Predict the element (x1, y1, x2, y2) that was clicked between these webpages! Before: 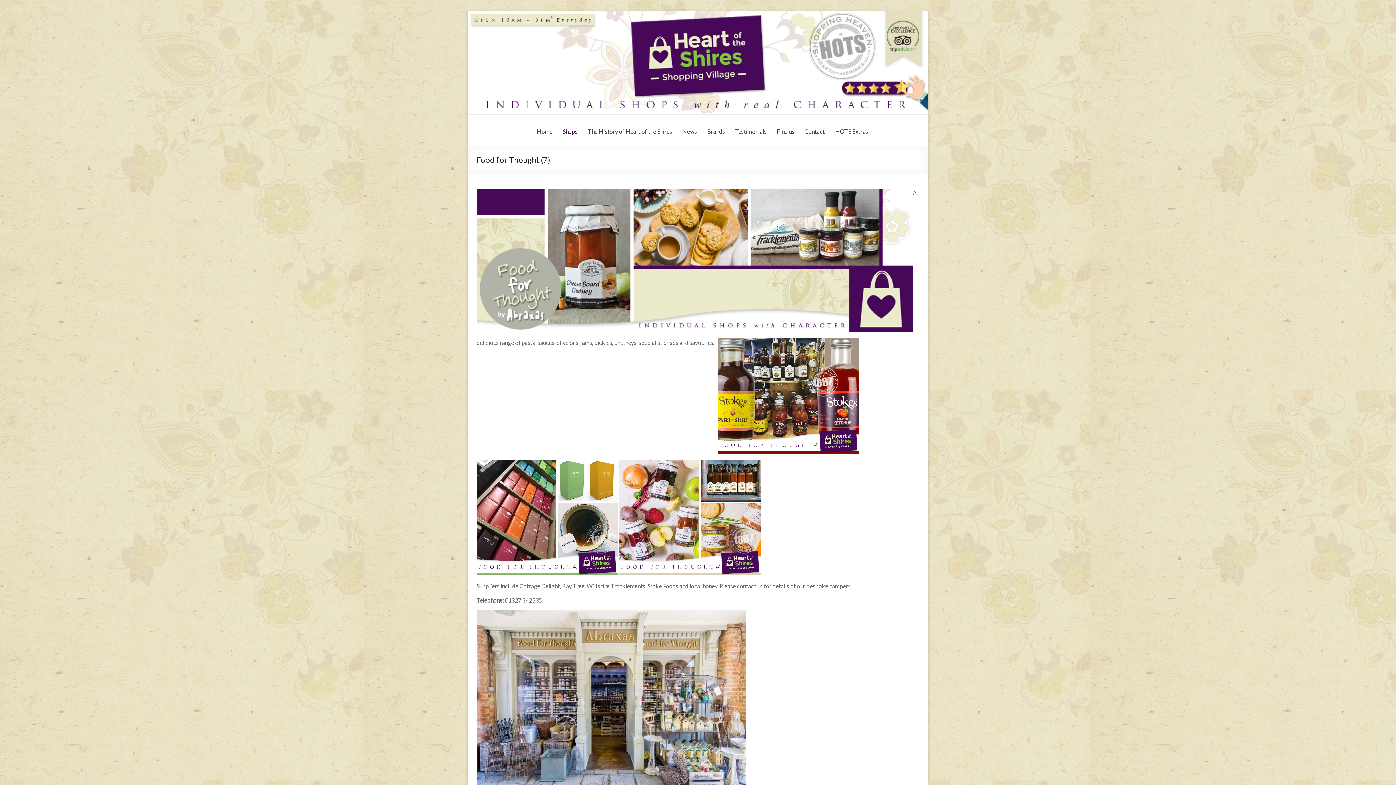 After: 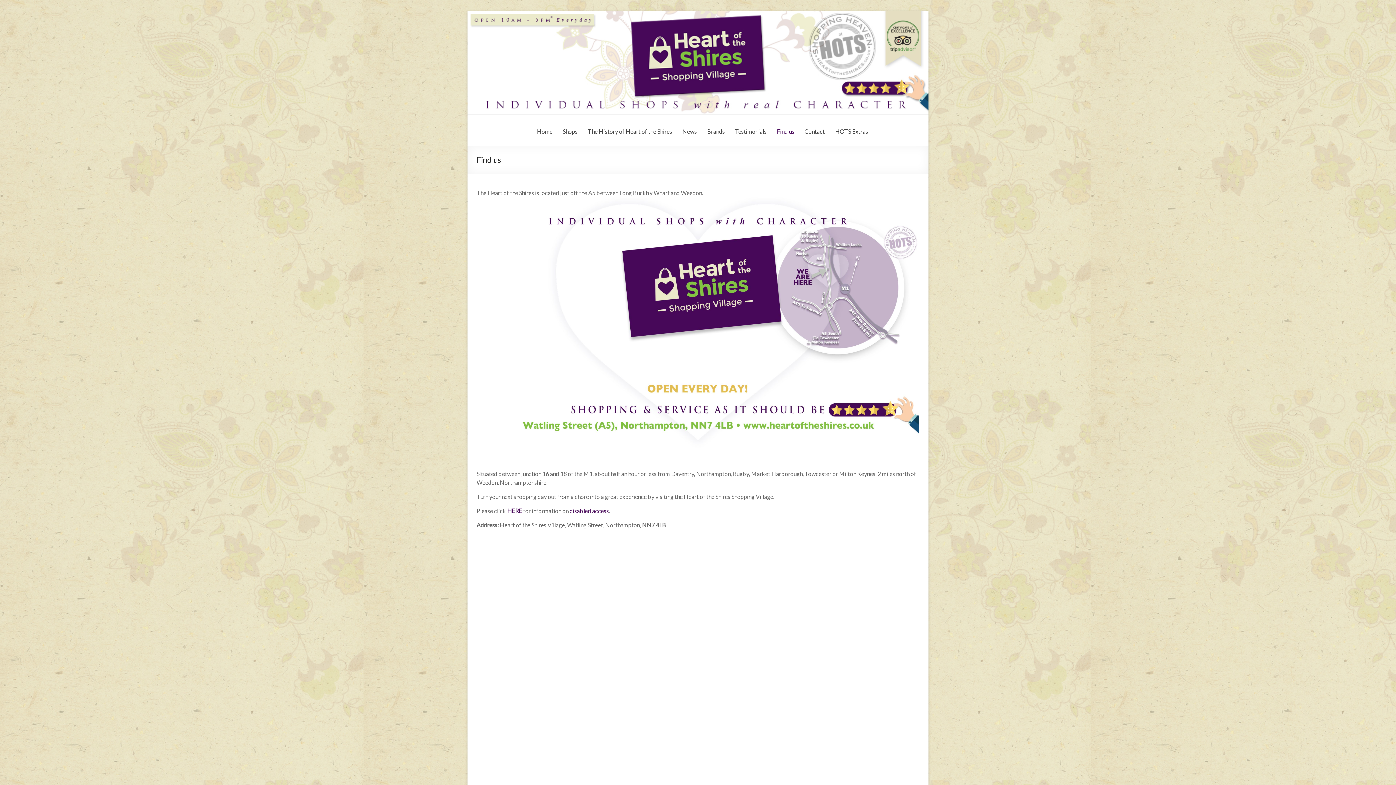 Action: bbox: (777, 122, 794, 139) label: Find us